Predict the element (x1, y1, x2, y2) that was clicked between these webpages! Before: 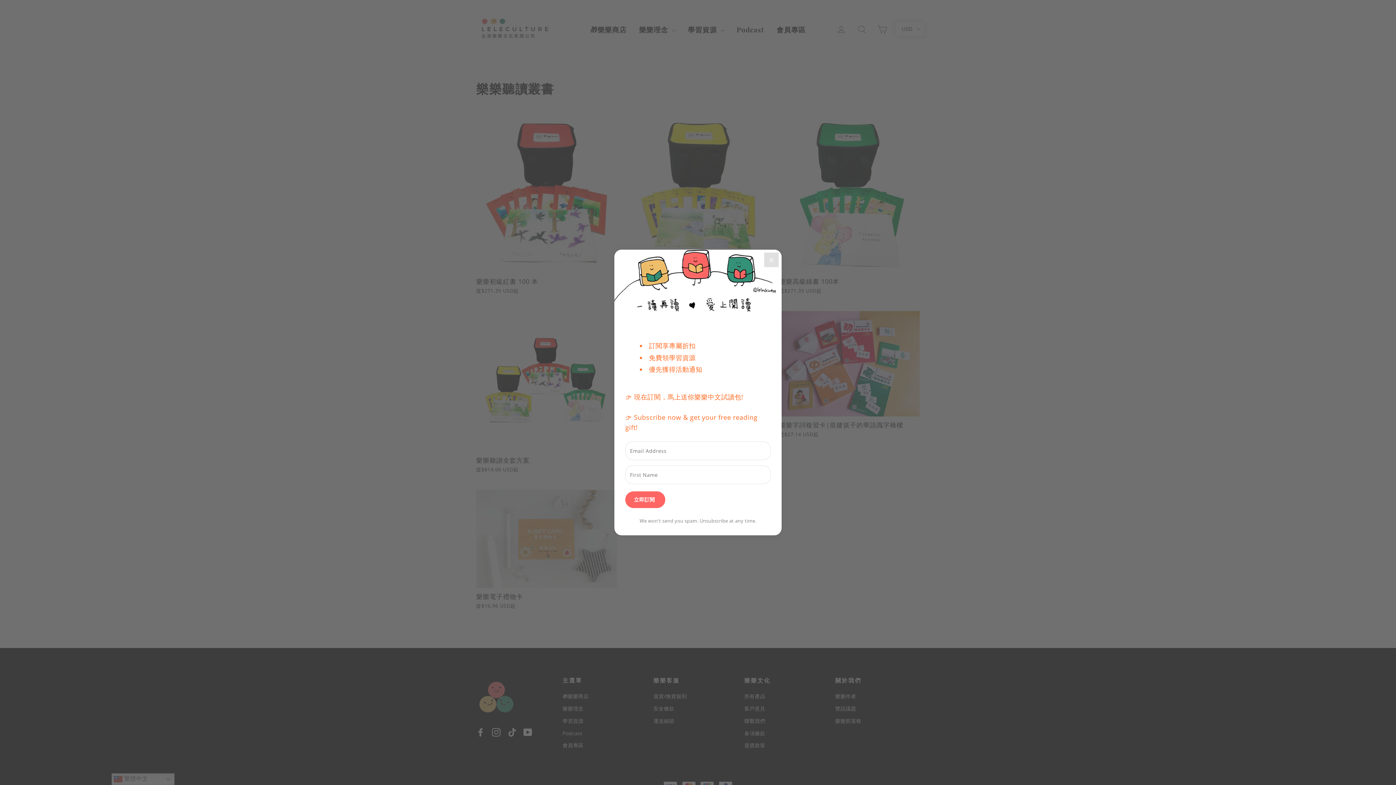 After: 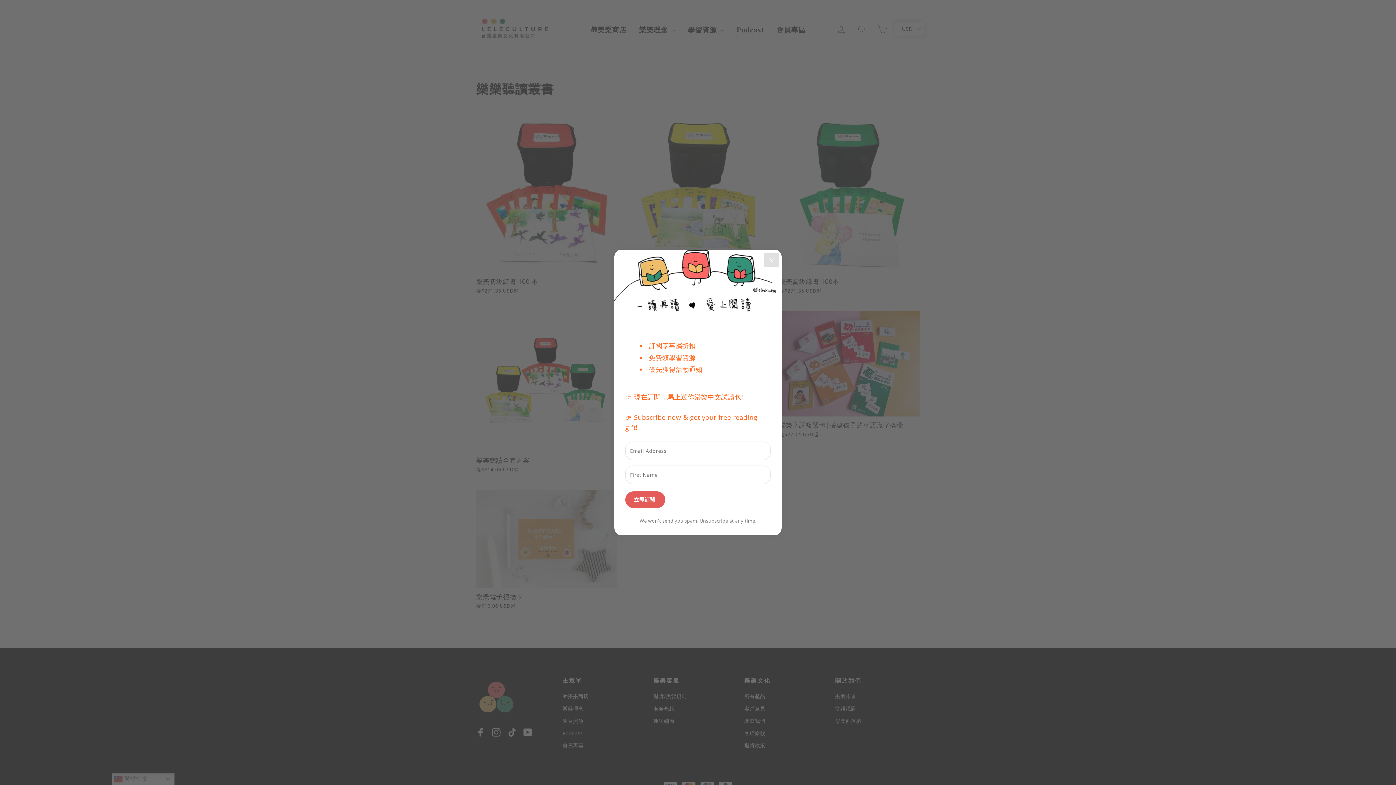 Action: bbox: (625, 491, 665, 508) label: 立即訂閱 